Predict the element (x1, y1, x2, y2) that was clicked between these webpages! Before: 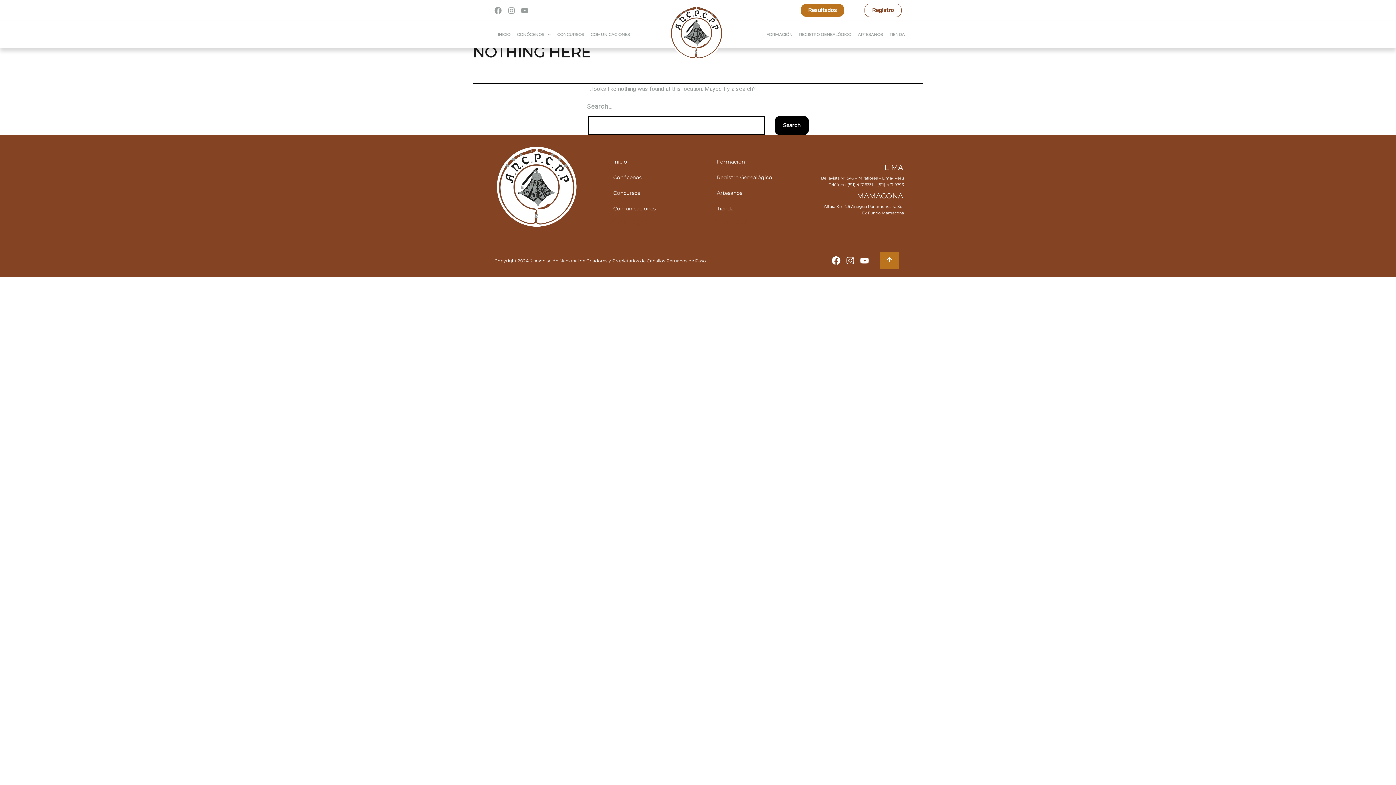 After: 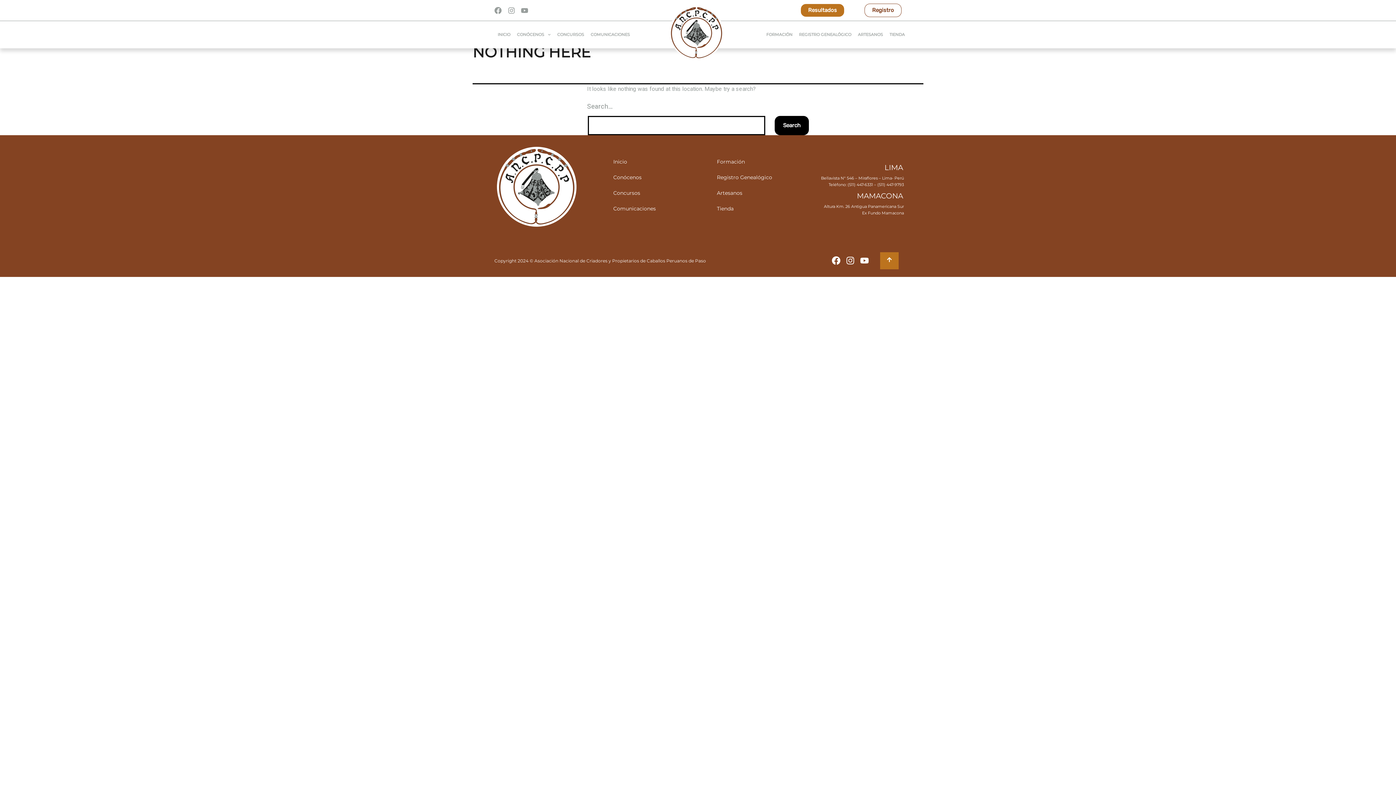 Action: bbox: (860, 256, 873, 265)